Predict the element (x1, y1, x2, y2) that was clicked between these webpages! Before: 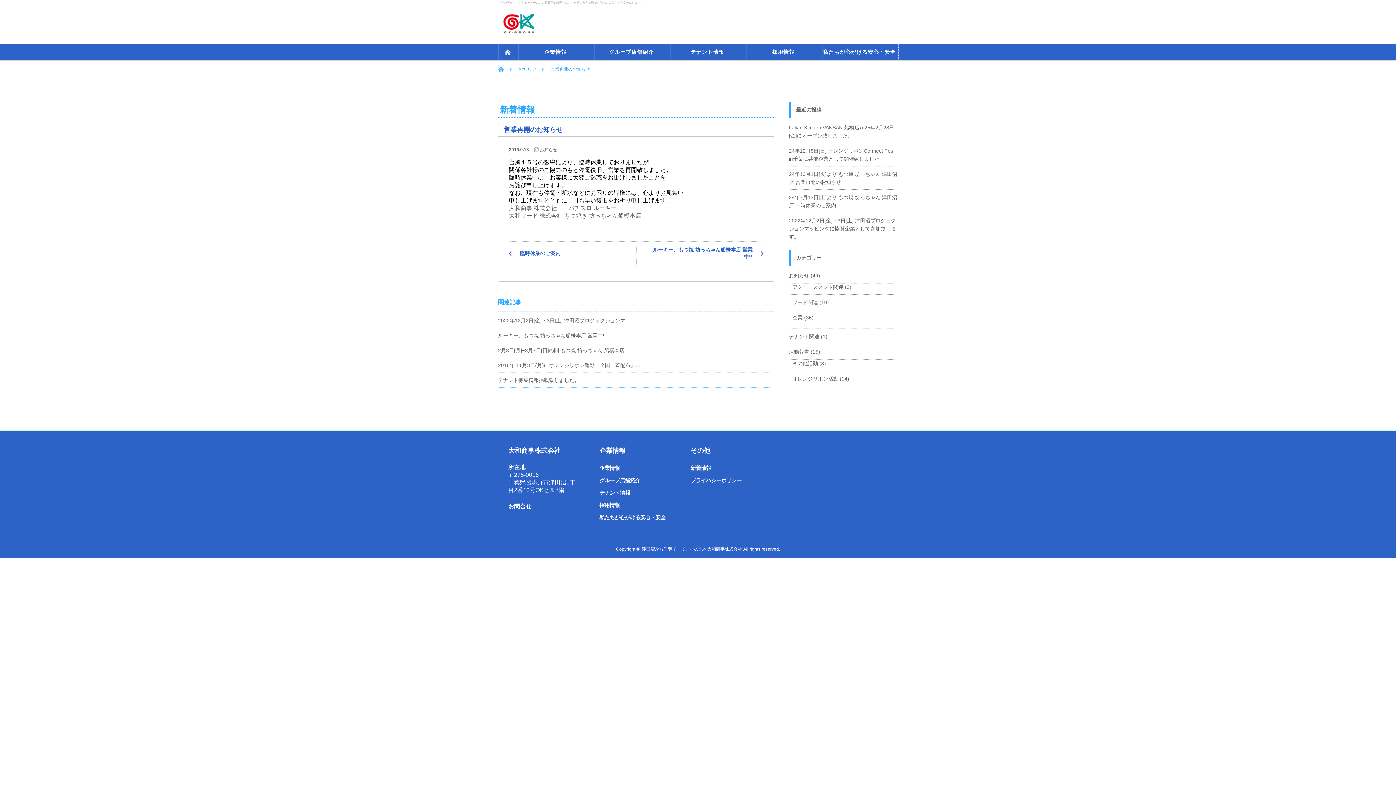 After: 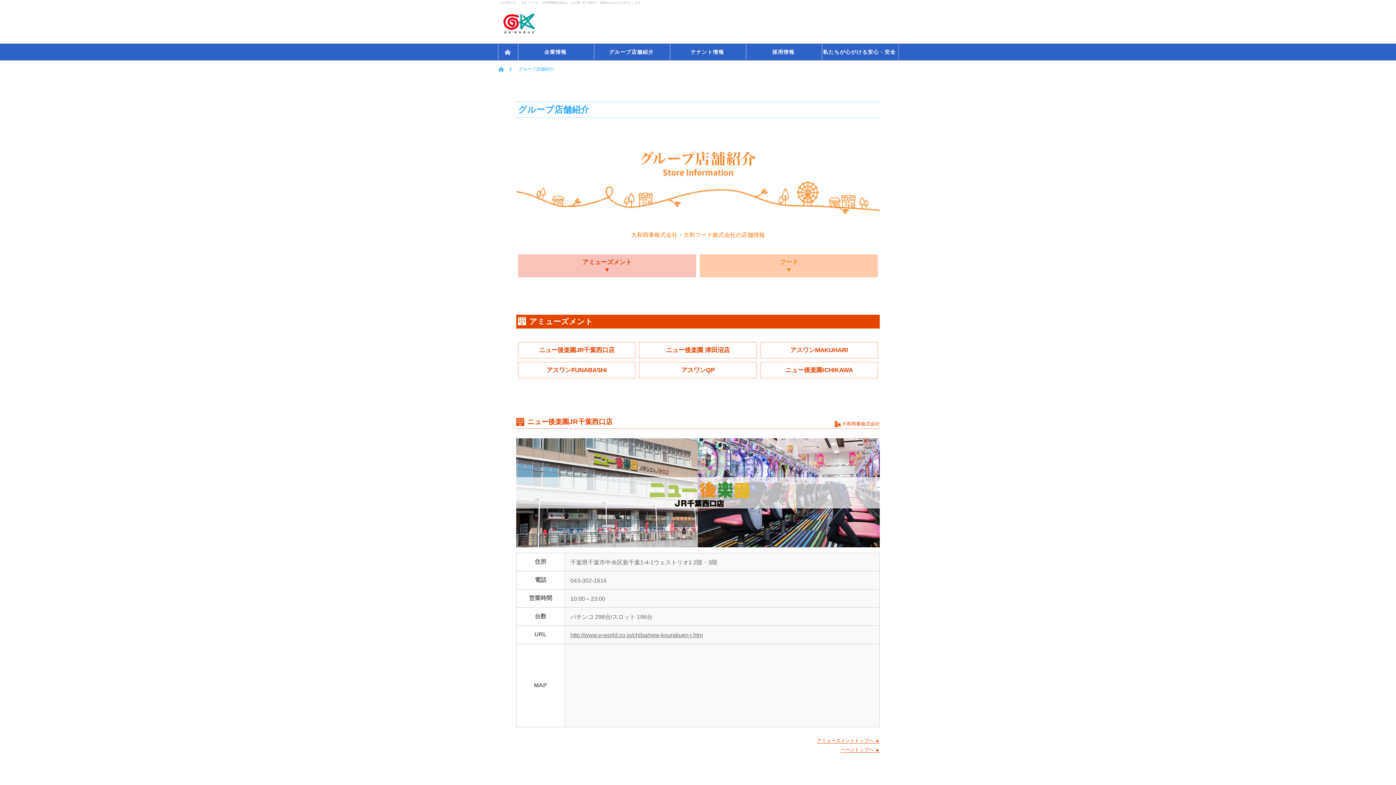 Action: bbox: (593, 43, 669, 60) label: グループ店舗紹介